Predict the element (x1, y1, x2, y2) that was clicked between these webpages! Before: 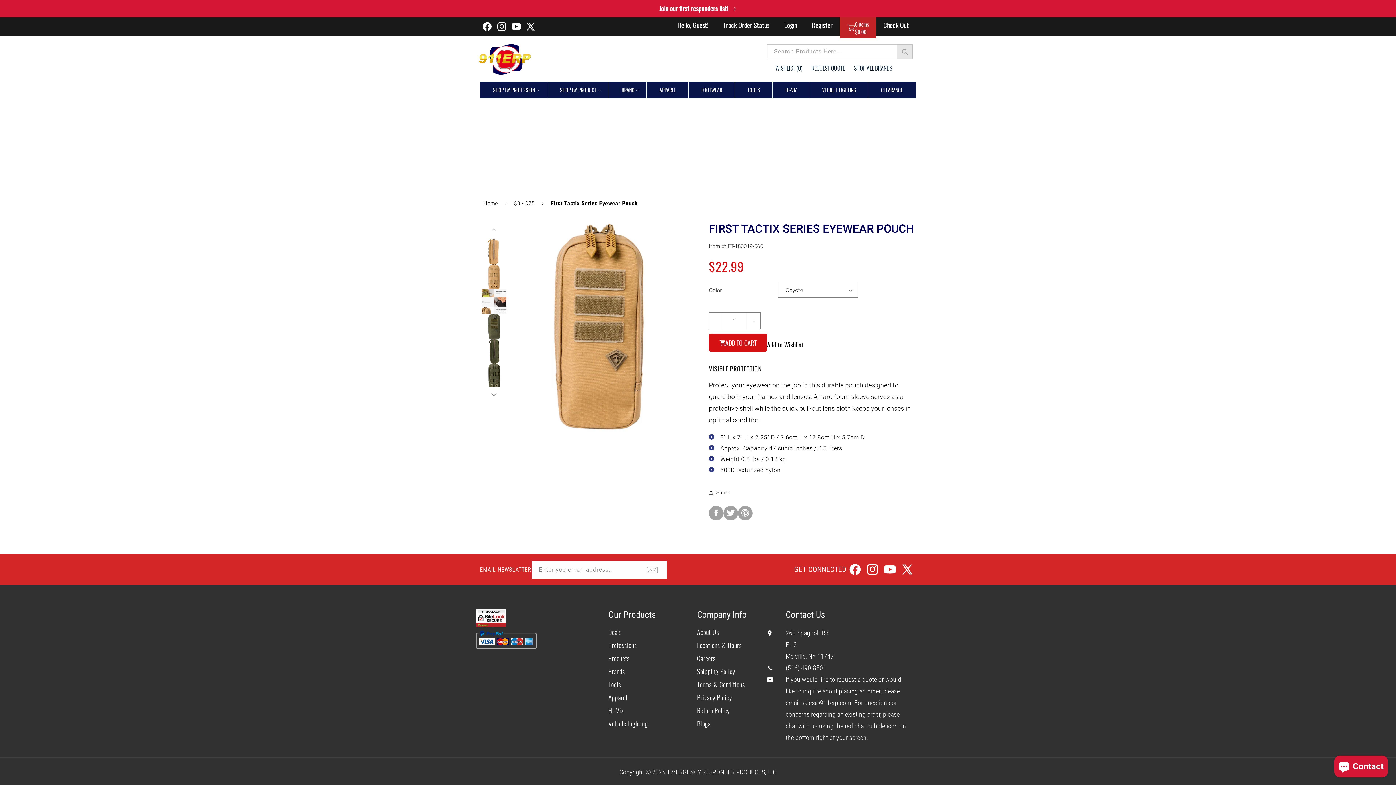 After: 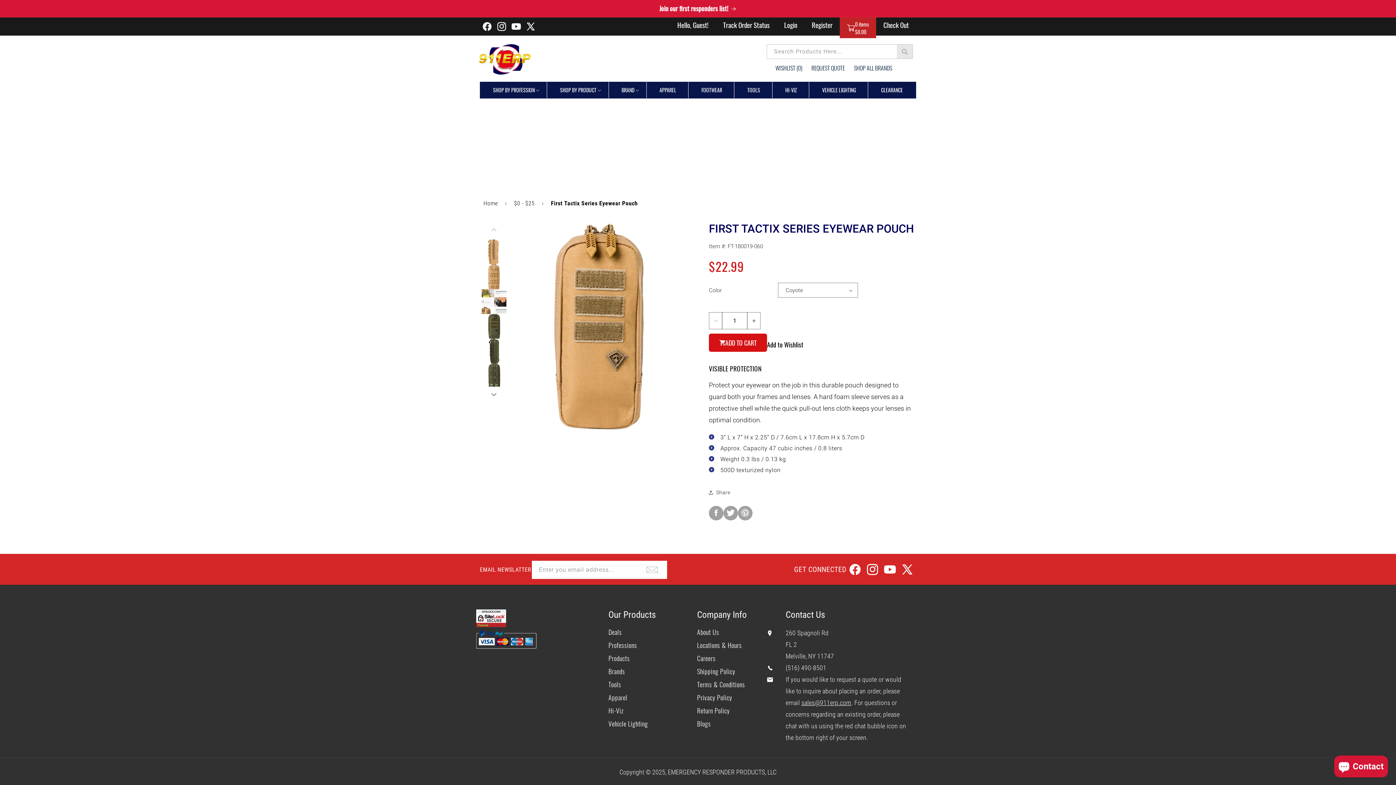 Action: bbox: (801, 699, 851, 706) label: sales@911erp.com